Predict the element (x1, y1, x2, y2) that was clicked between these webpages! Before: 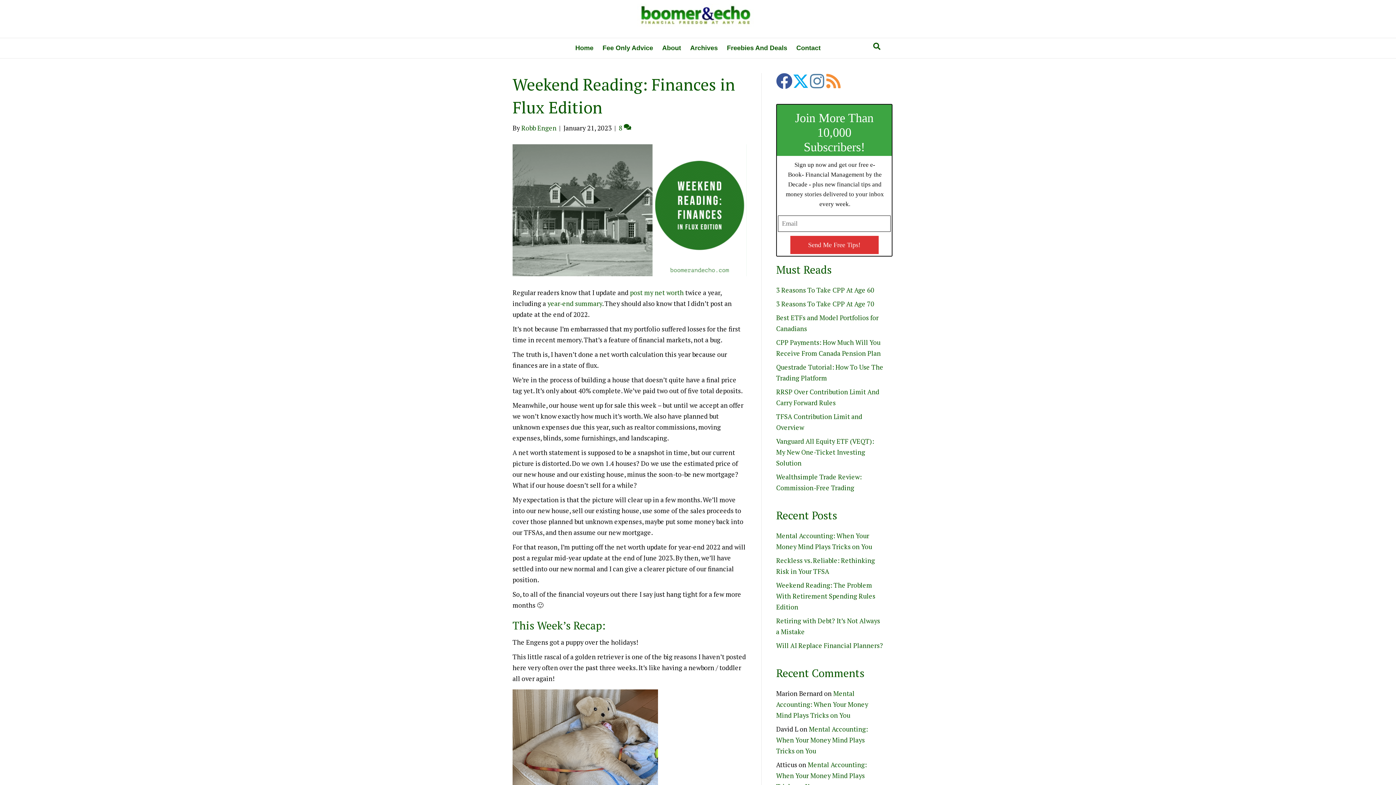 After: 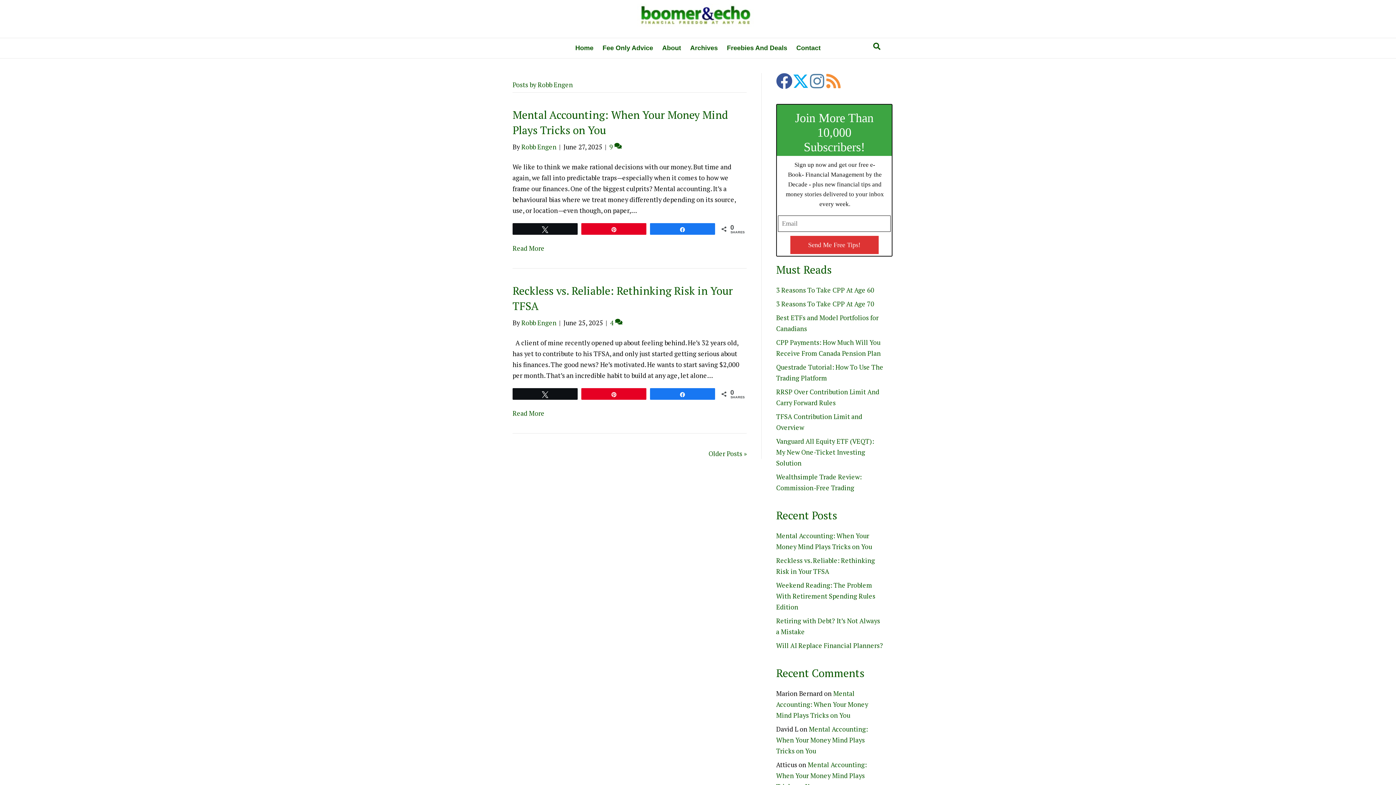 Action: label: Robb Engen bbox: (521, 123, 556, 132)